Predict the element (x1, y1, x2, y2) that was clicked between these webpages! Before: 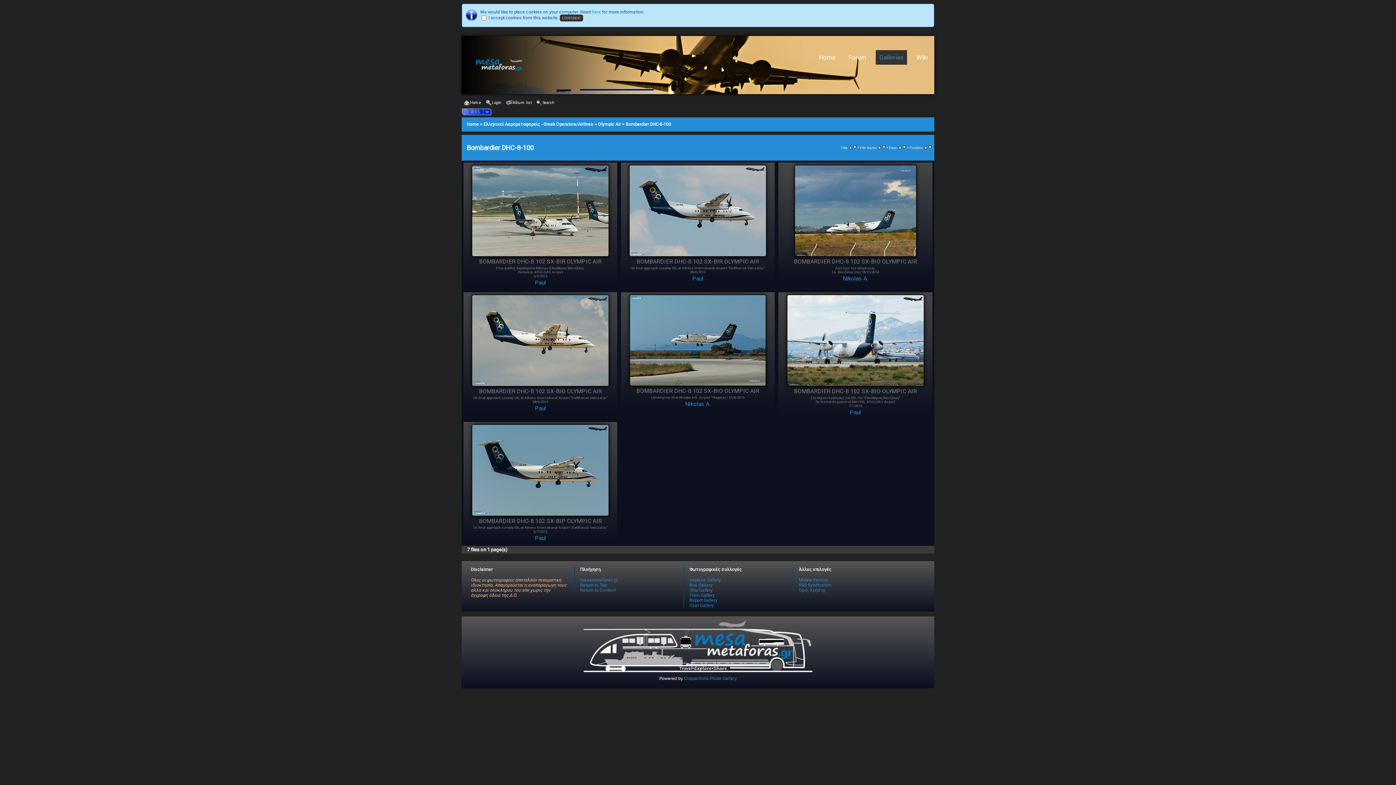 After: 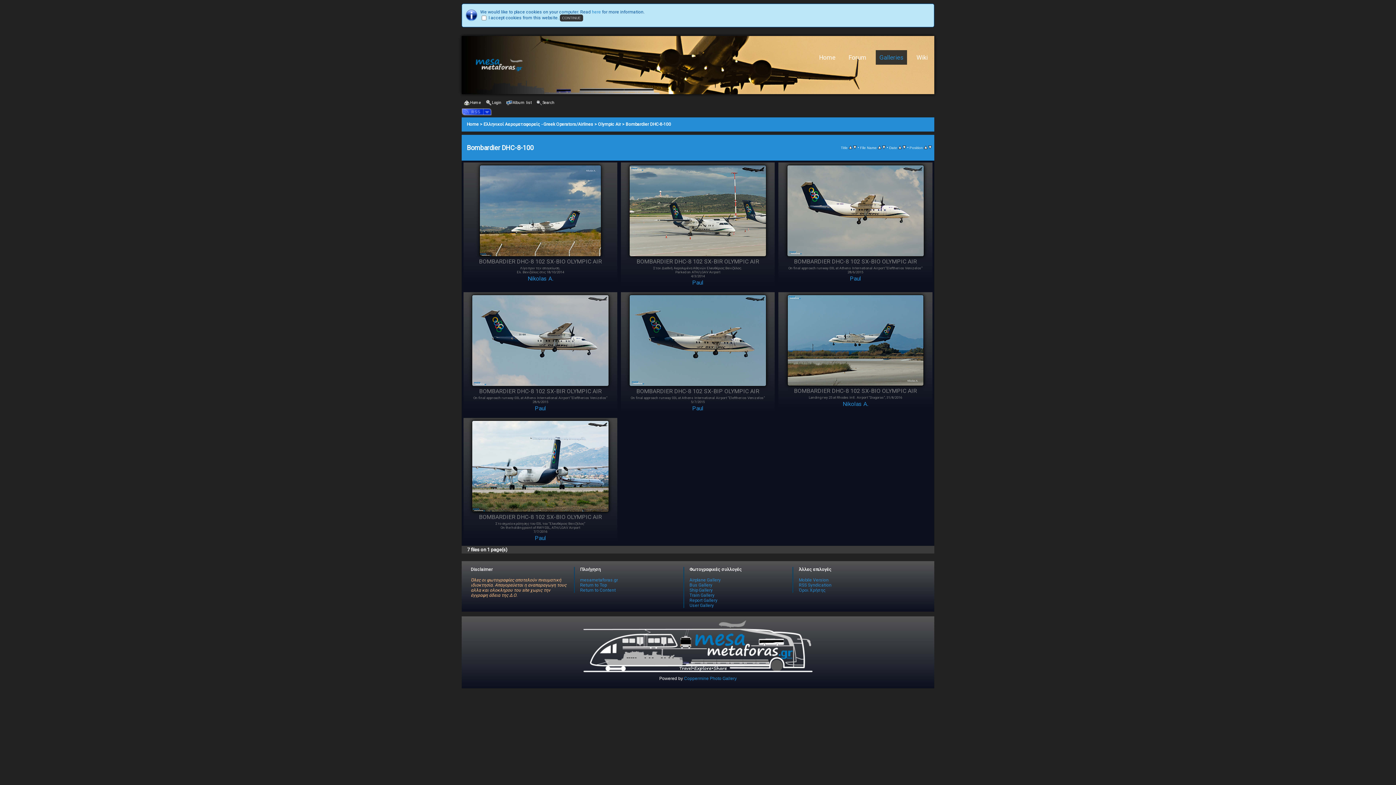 Action: bbox: (878, 145, 881, 150)